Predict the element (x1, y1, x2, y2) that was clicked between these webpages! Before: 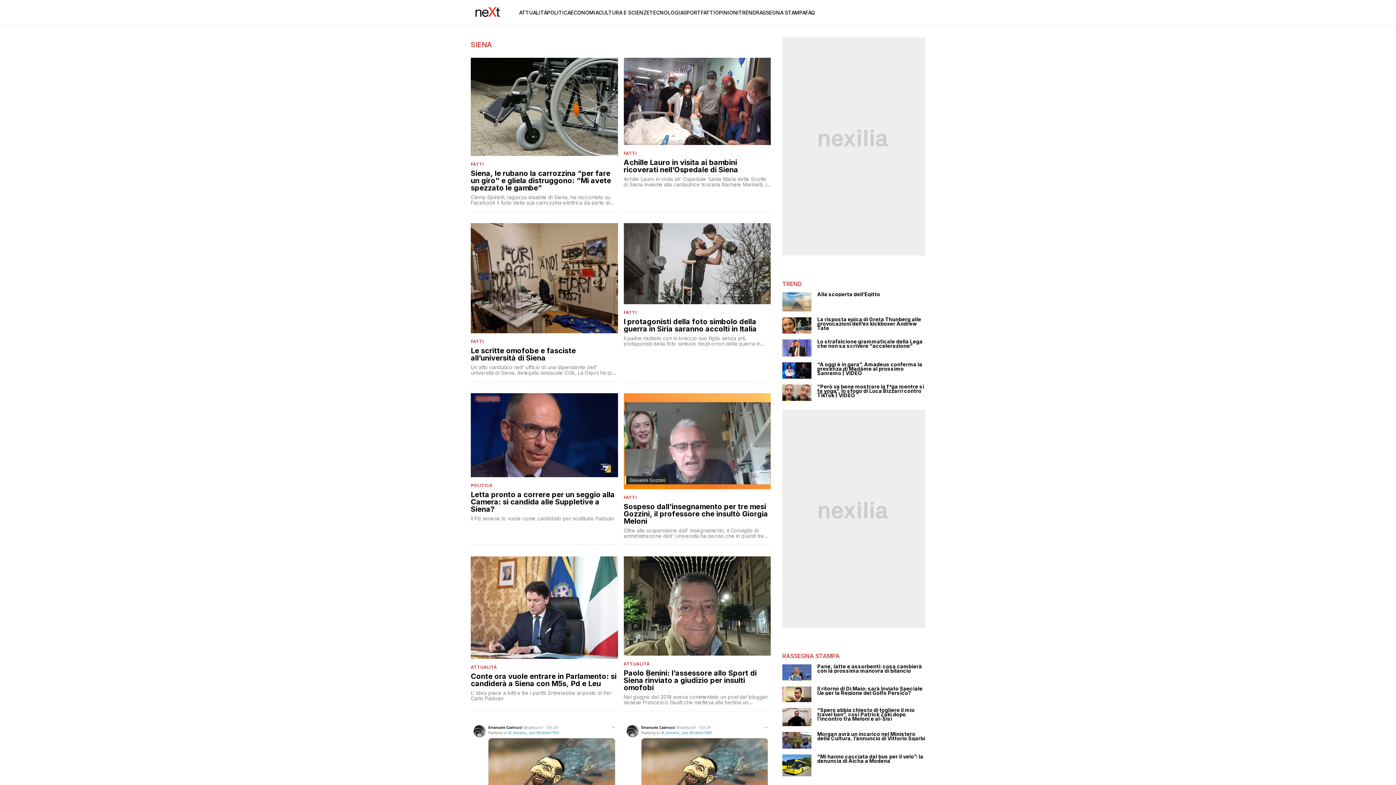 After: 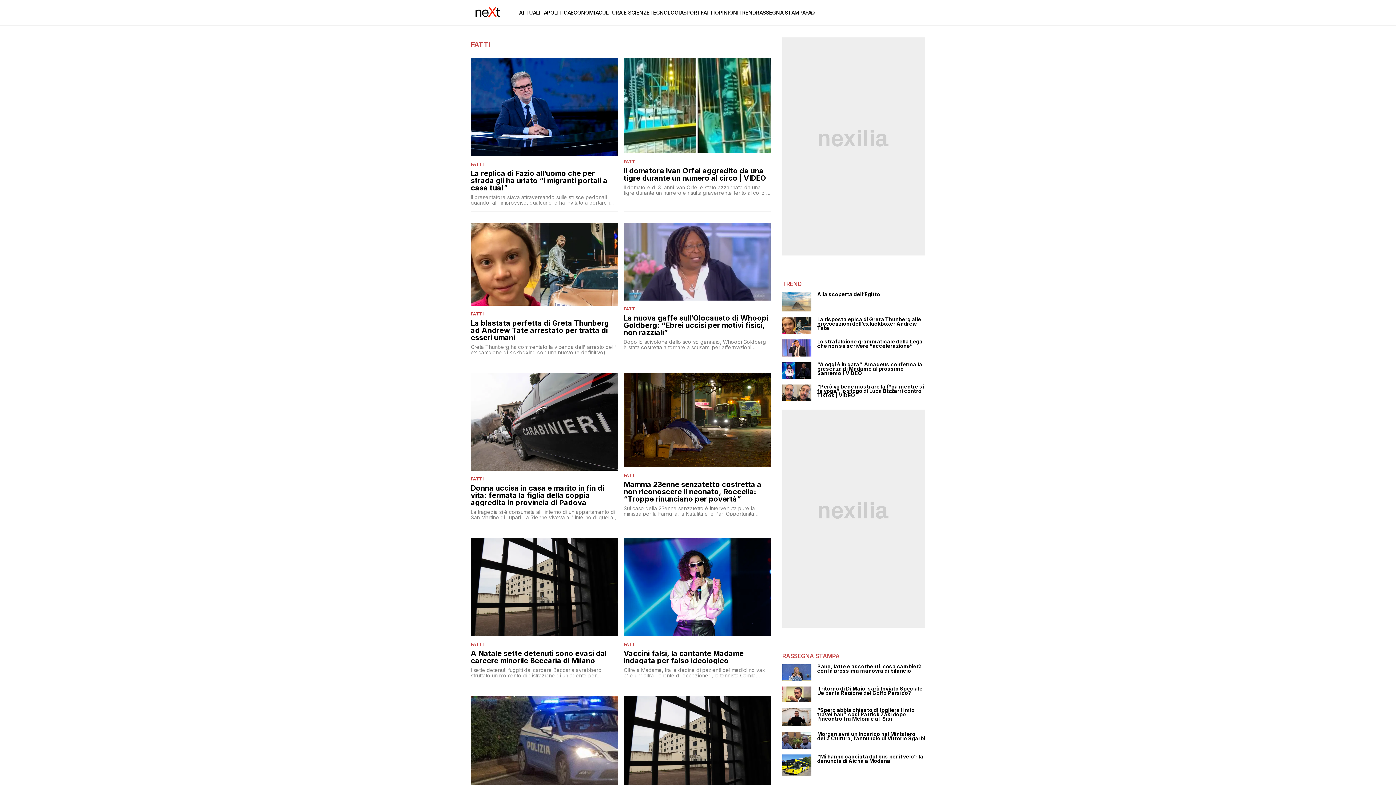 Action: label: FATTI bbox: (623, 494, 636, 500)